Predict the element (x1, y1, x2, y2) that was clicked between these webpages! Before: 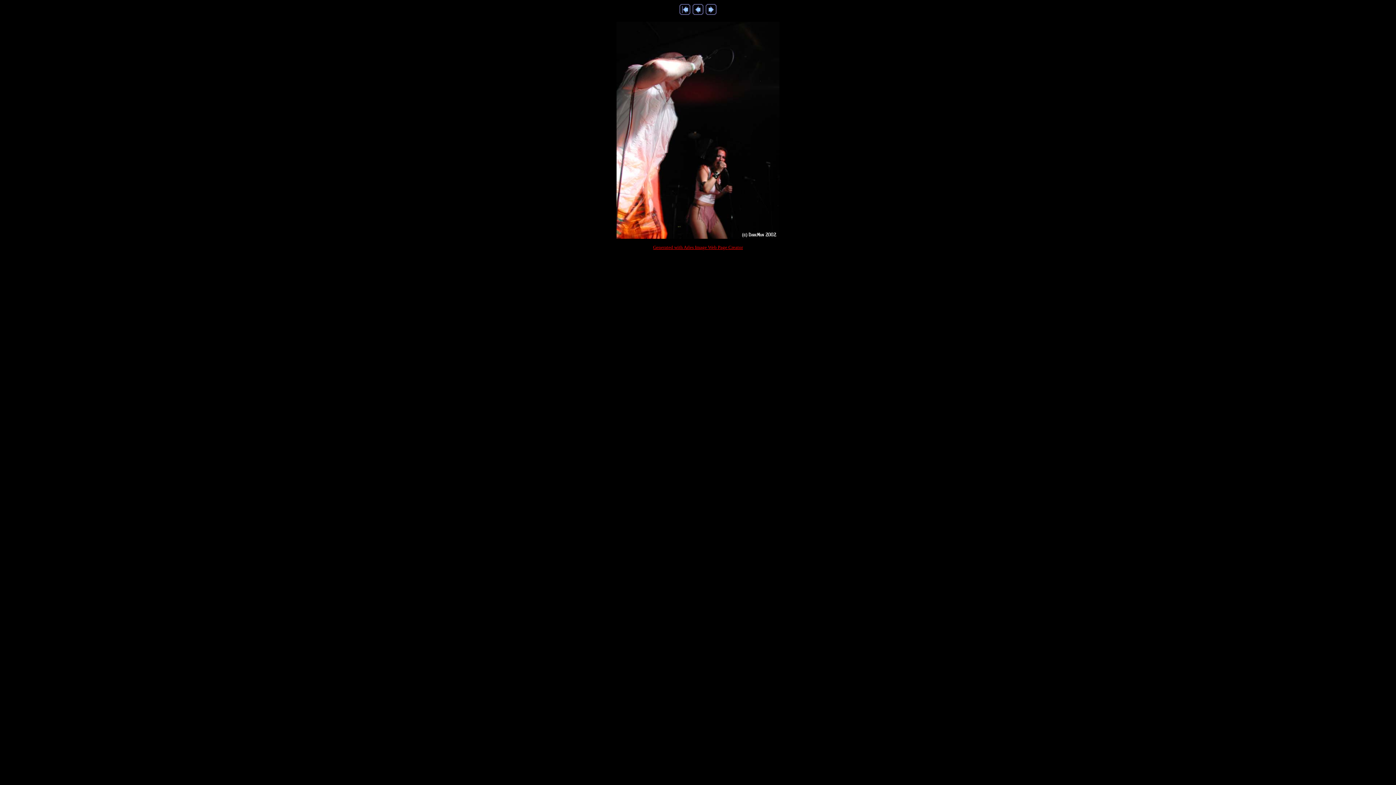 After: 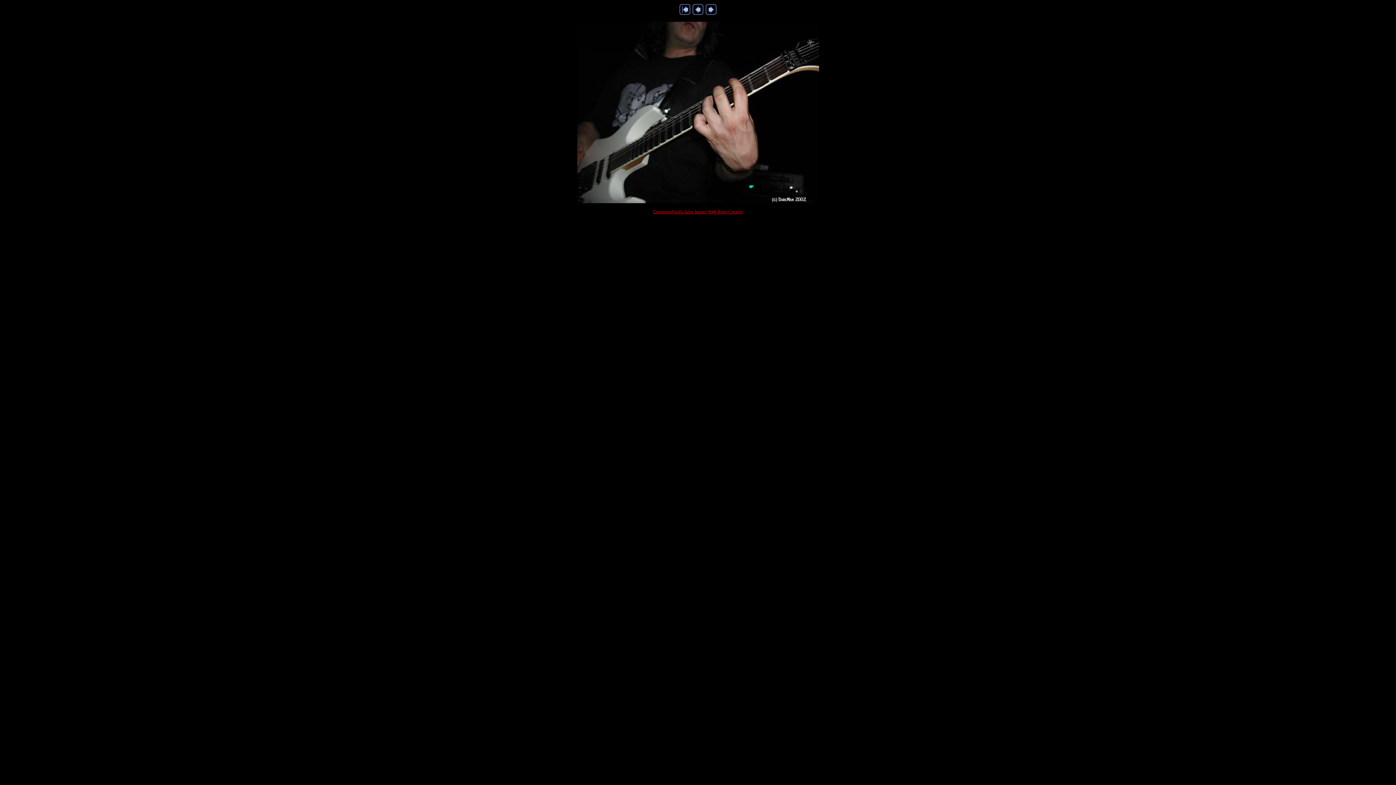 Action: bbox: (705, 9, 716, 16)